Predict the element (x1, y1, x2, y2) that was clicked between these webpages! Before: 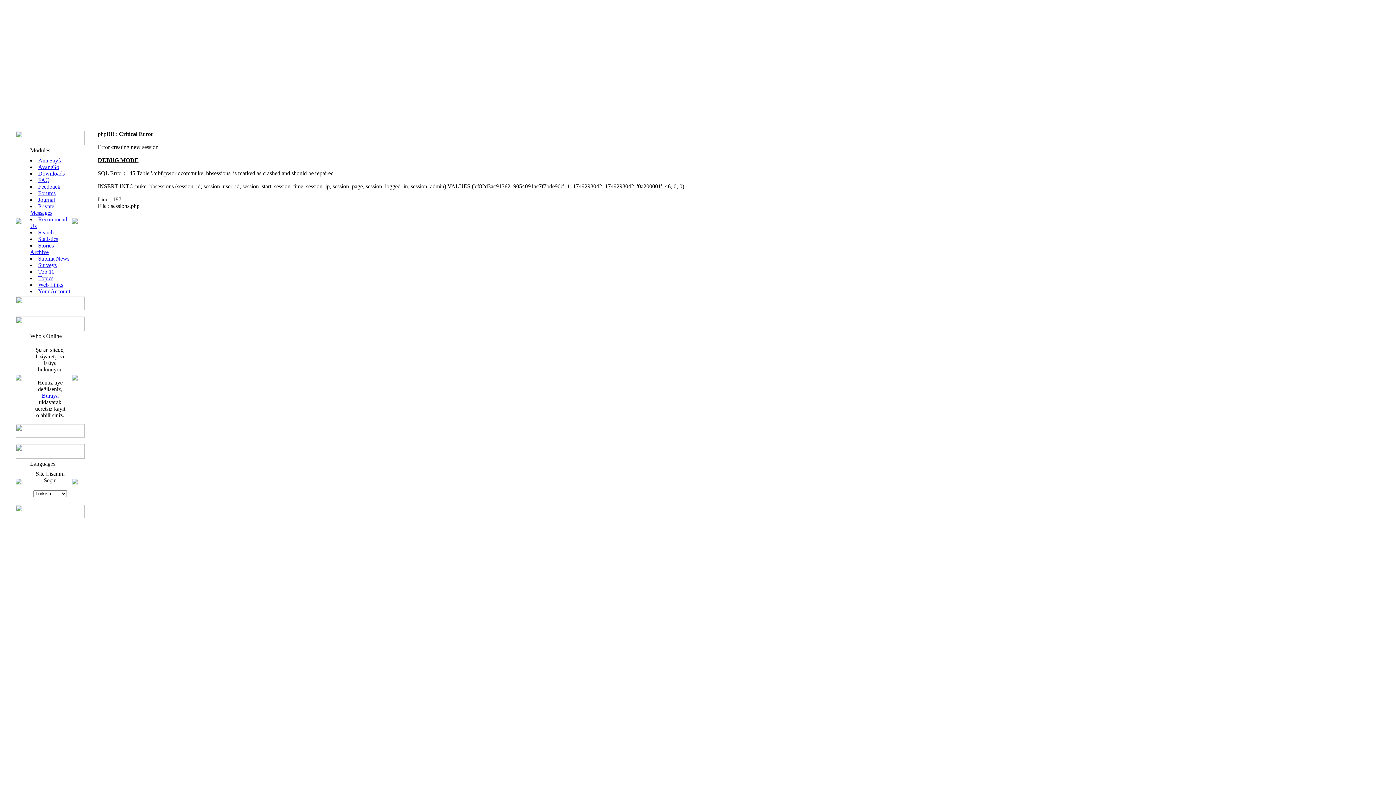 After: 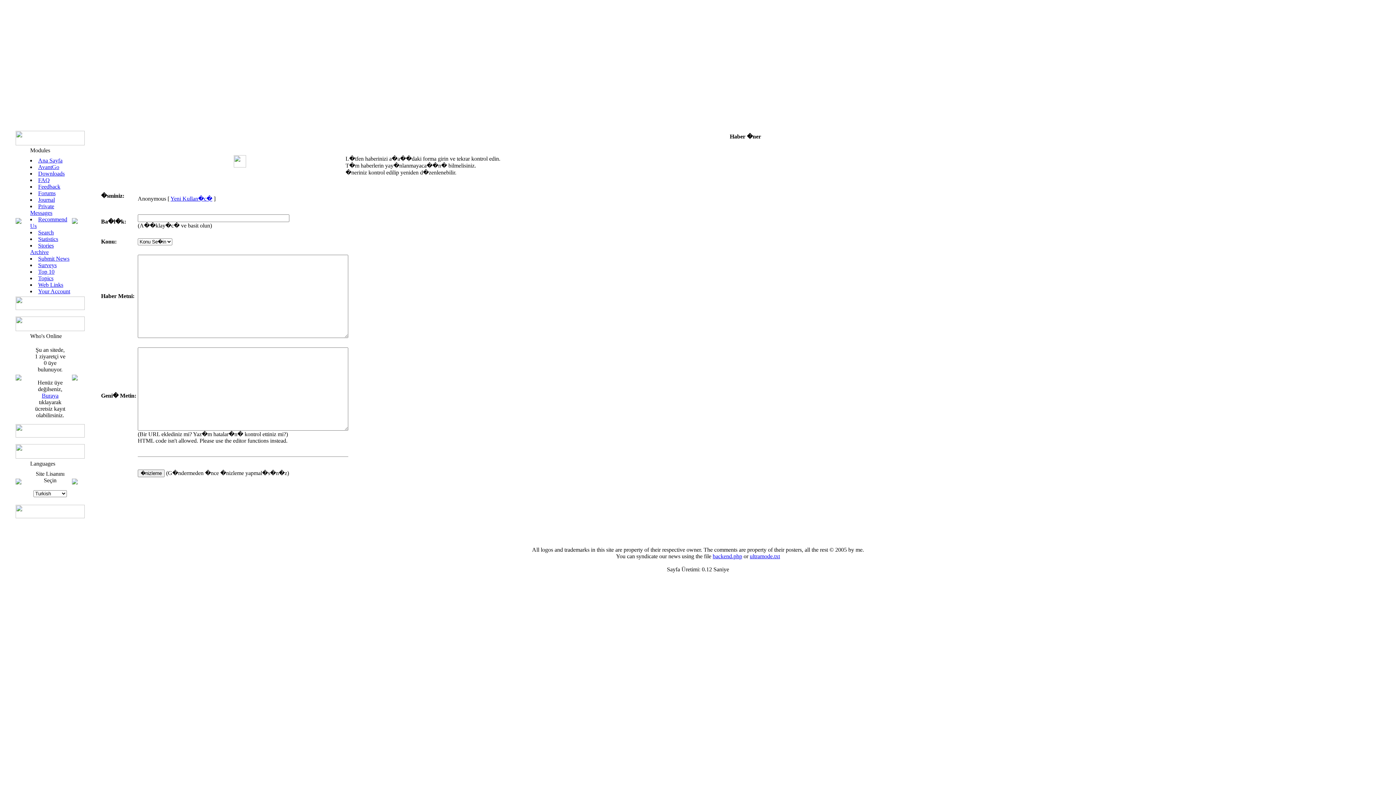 Action: label: Submit News bbox: (38, 255, 69, 261)